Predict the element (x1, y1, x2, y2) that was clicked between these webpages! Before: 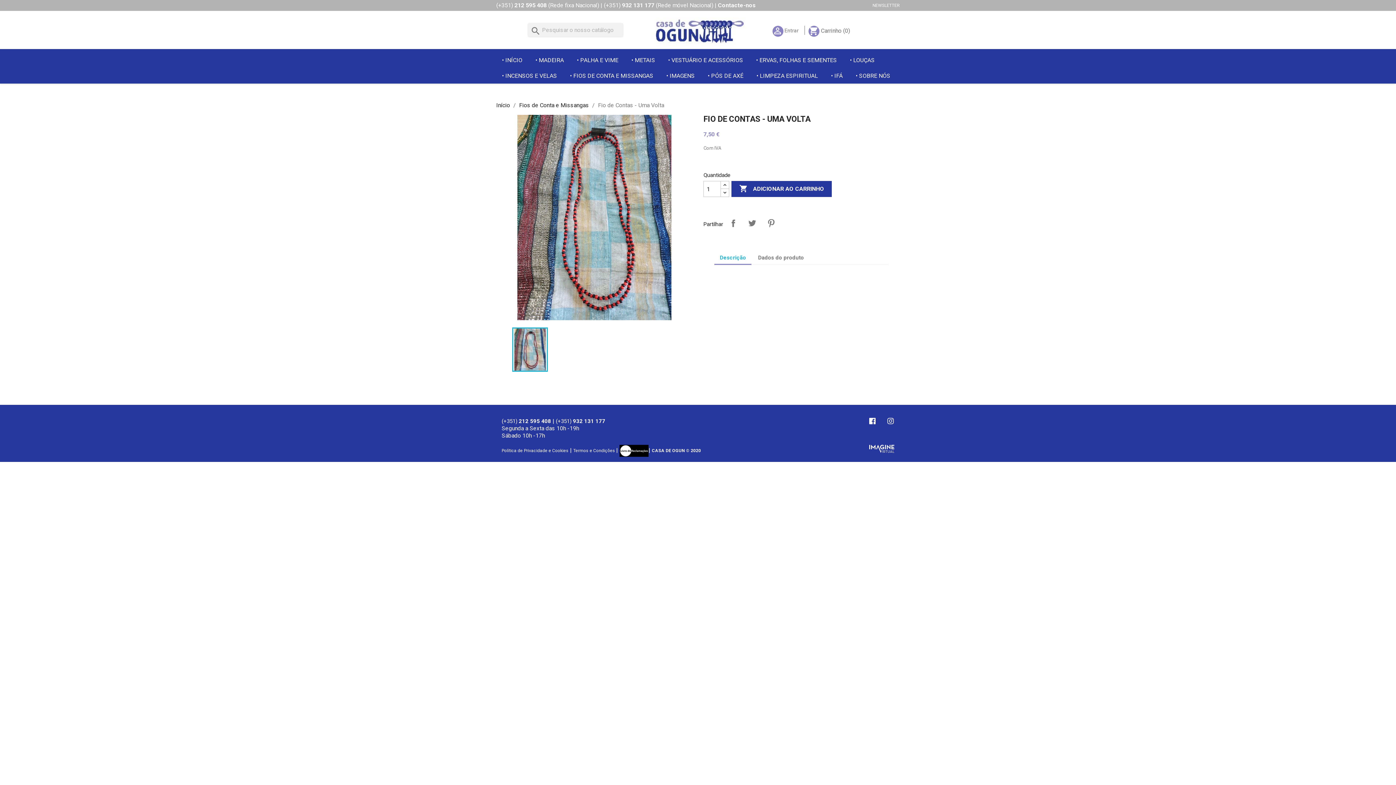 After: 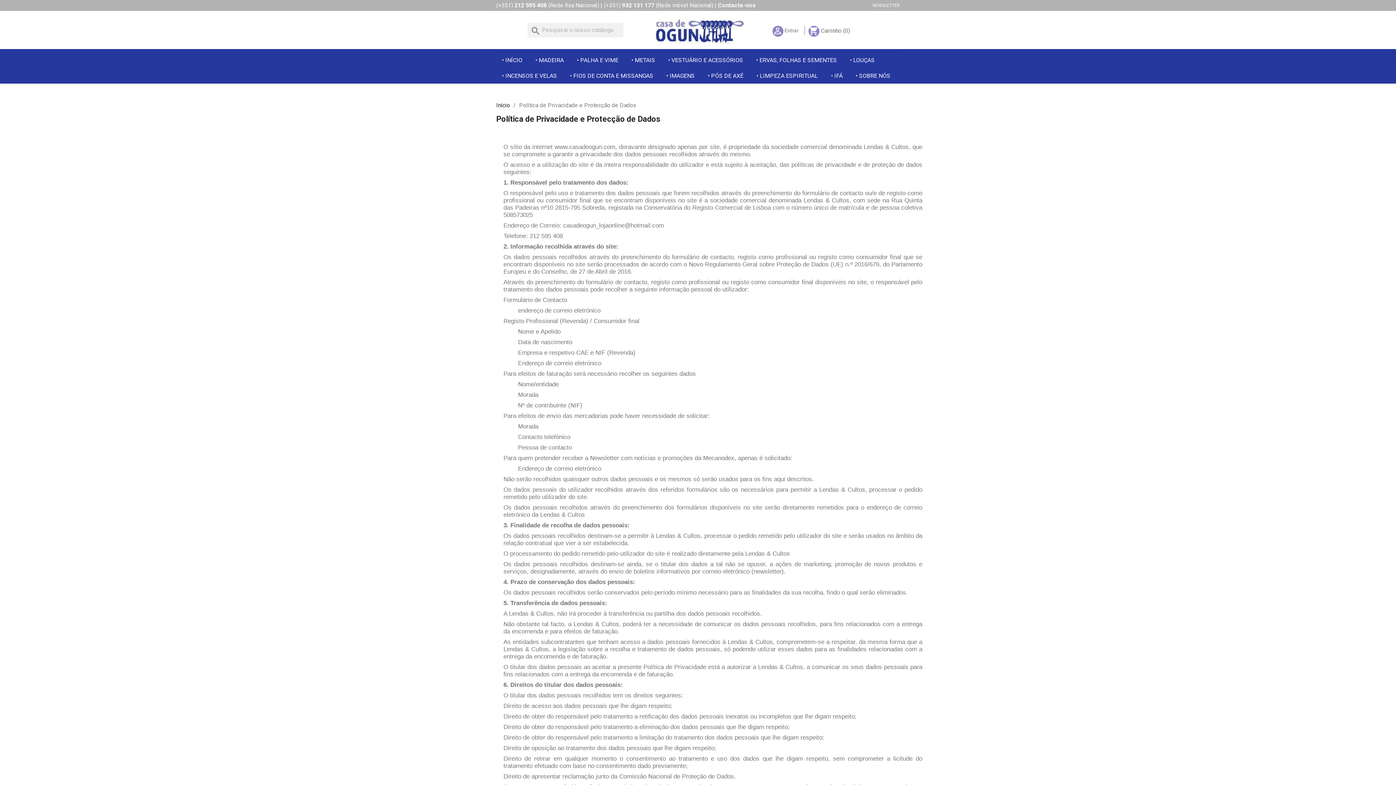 Action: label: Política de Privacidade e Cookies bbox: (501, 448, 568, 453)